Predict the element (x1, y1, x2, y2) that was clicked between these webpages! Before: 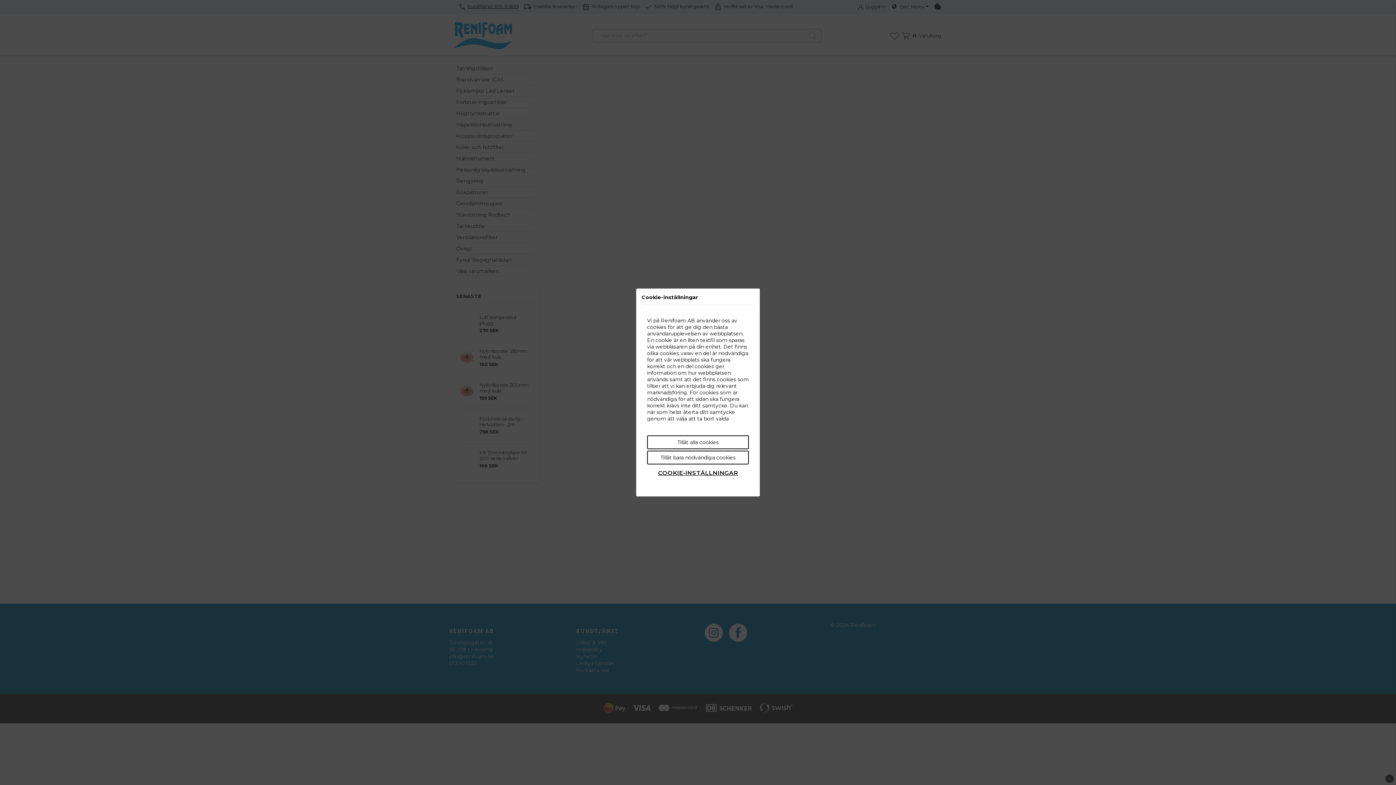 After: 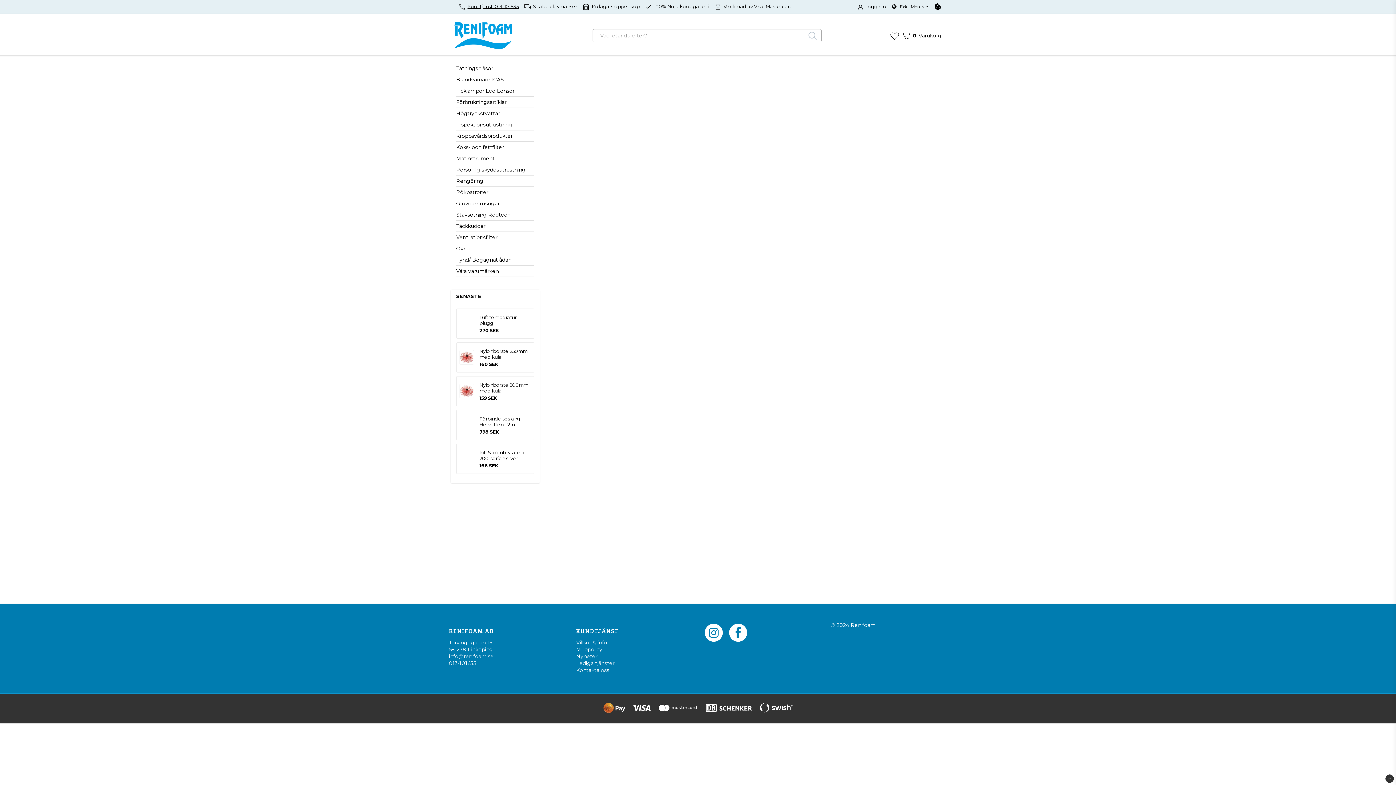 Action: label: Tillåt alla cookies bbox: (647, 435, 749, 449)